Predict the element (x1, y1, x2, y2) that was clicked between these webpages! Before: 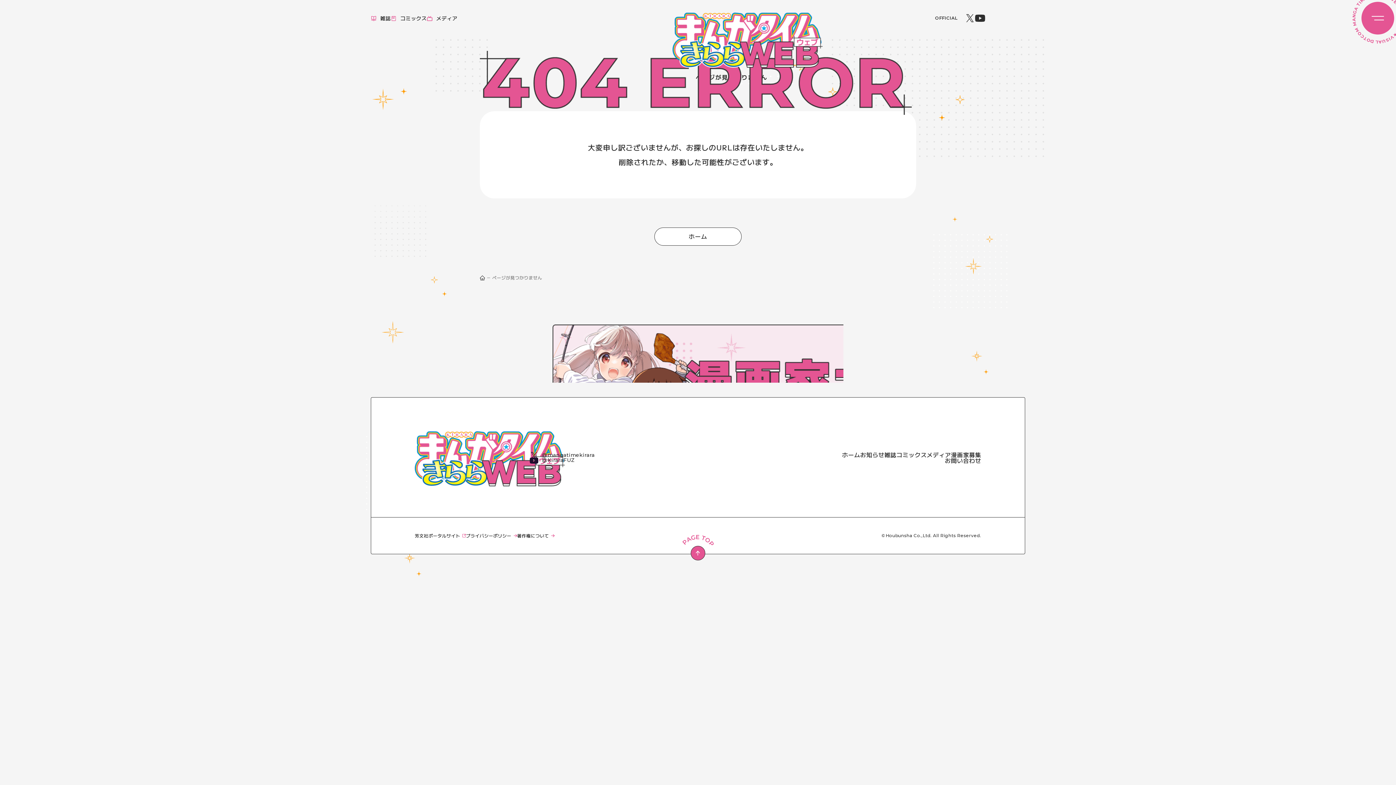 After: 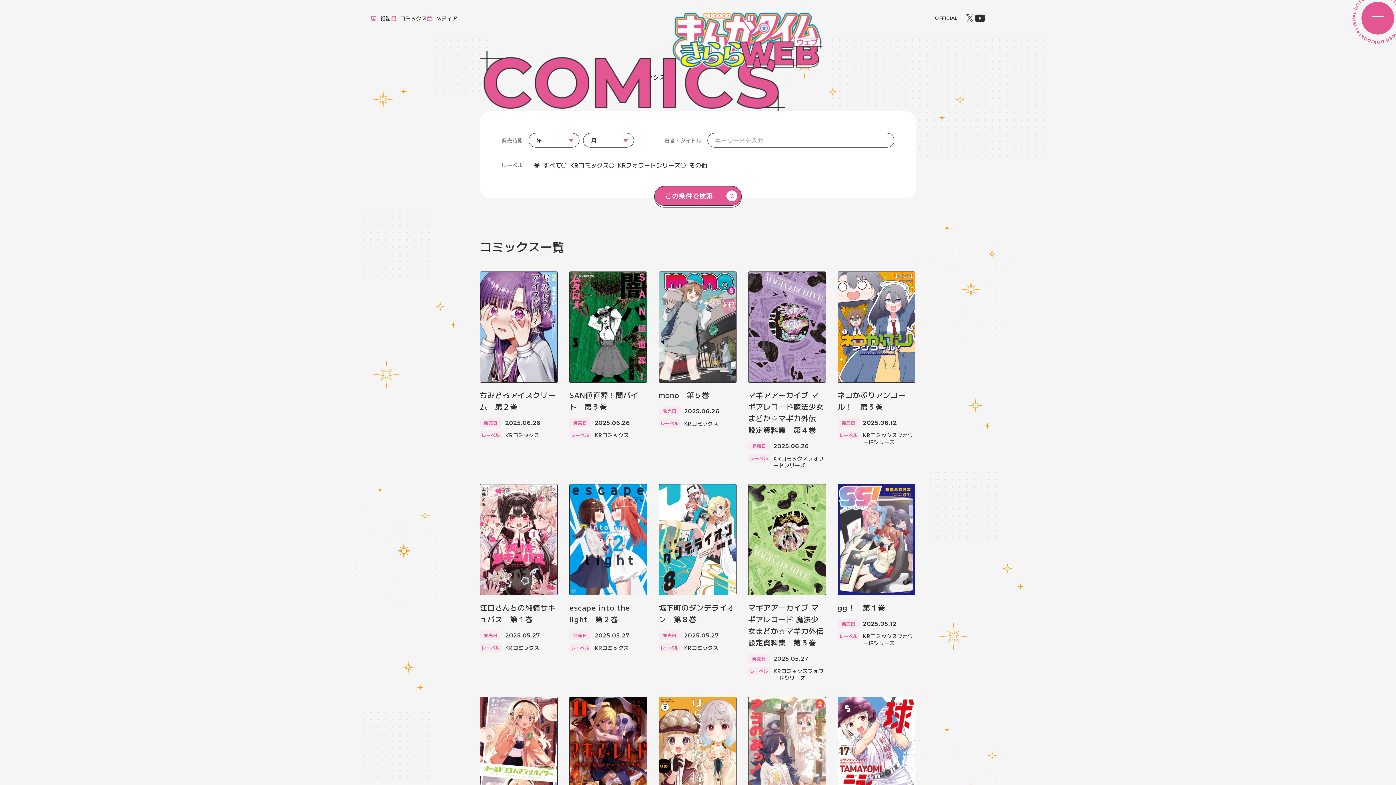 Action: bbox: (390, 15, 426, 20) label: コミックス